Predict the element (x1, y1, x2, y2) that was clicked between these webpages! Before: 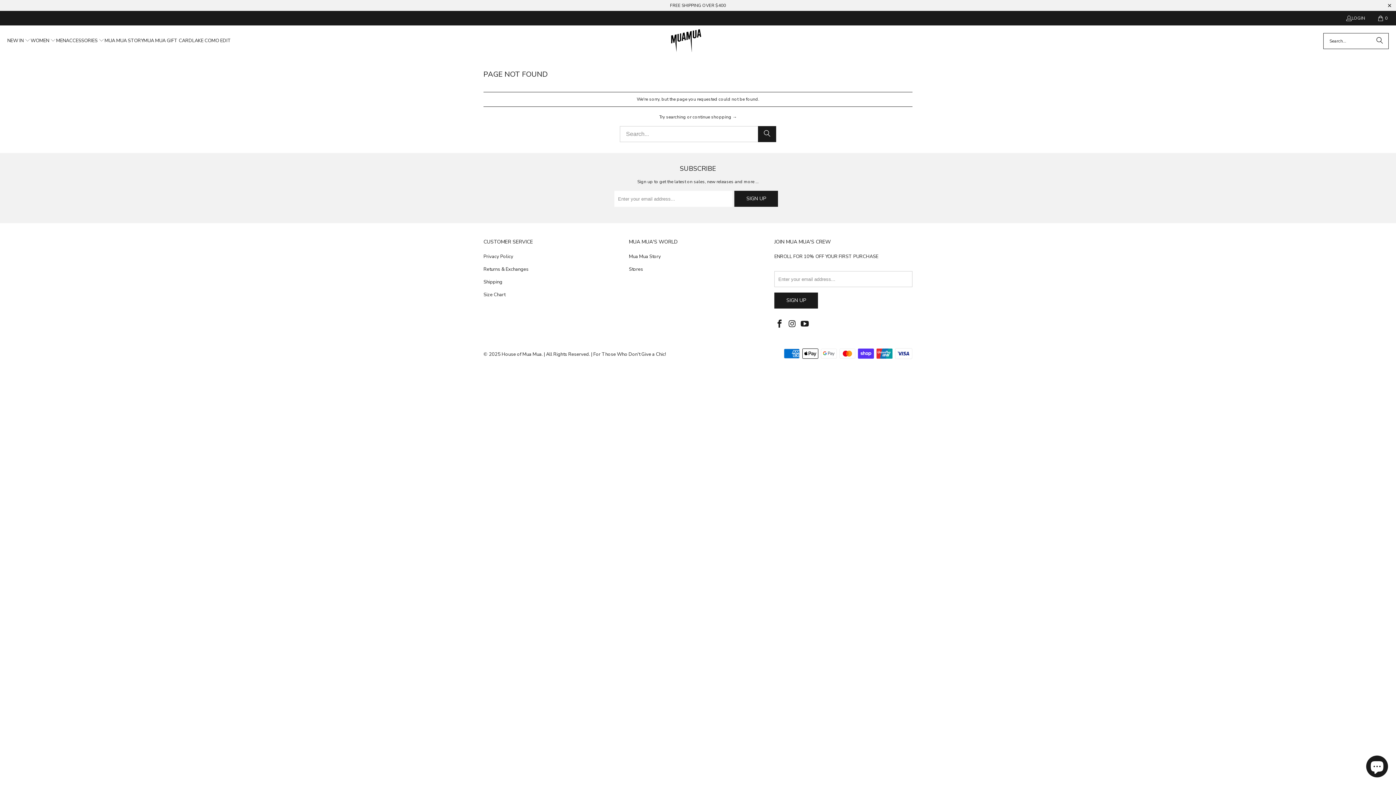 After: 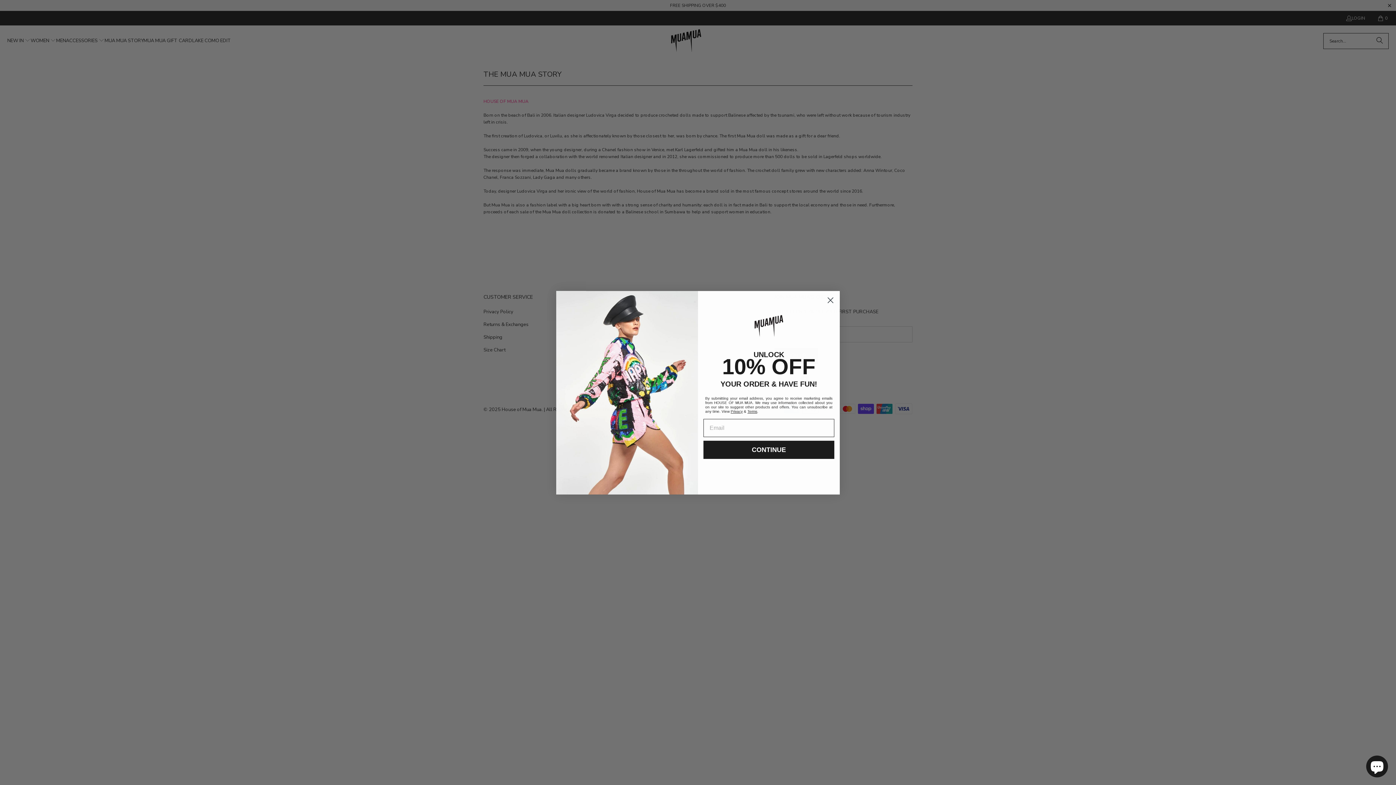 Action: label: Mua Mua Story bbox: (629, 253, 661, 260)